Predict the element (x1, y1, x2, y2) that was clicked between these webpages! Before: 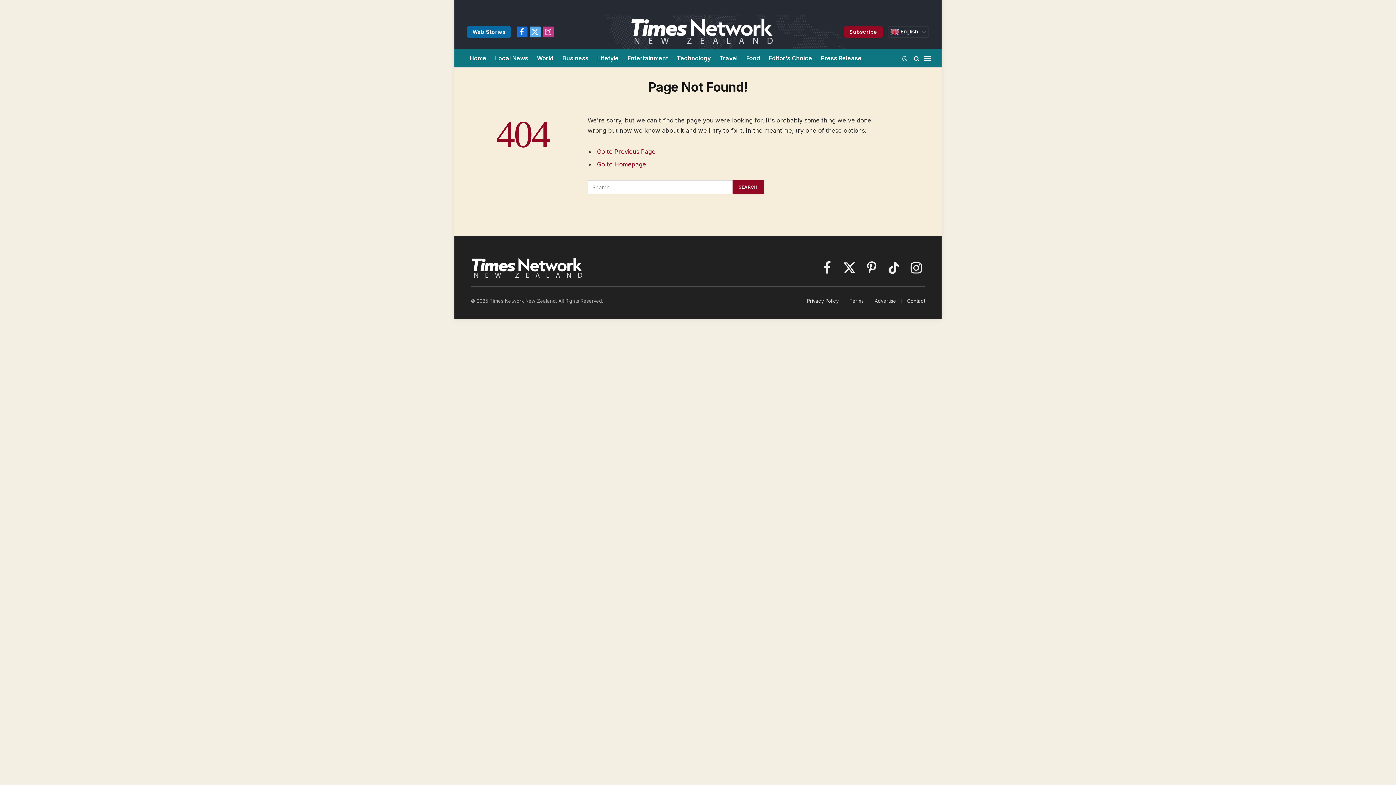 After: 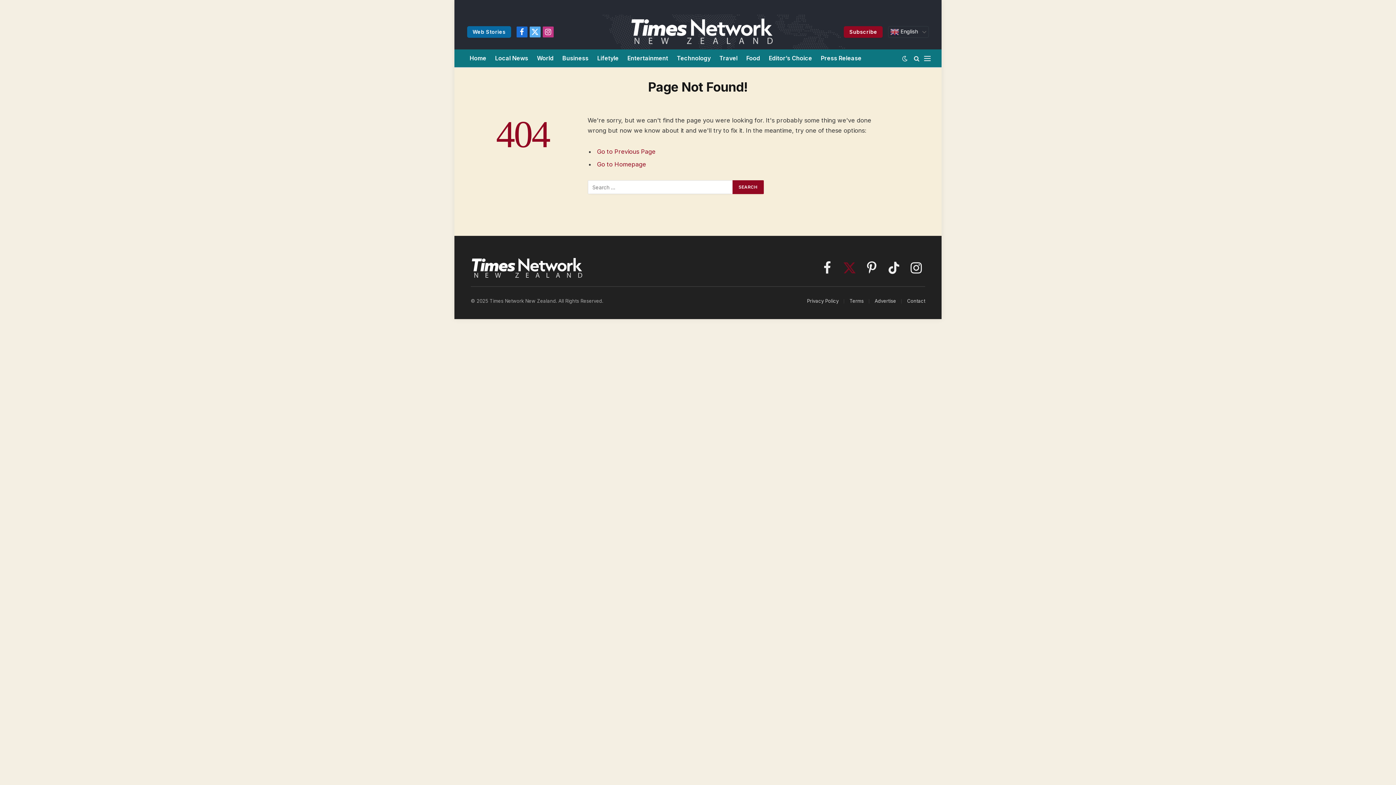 Action: bbox: (840, 257, 858, 278) label: X (Twitter)